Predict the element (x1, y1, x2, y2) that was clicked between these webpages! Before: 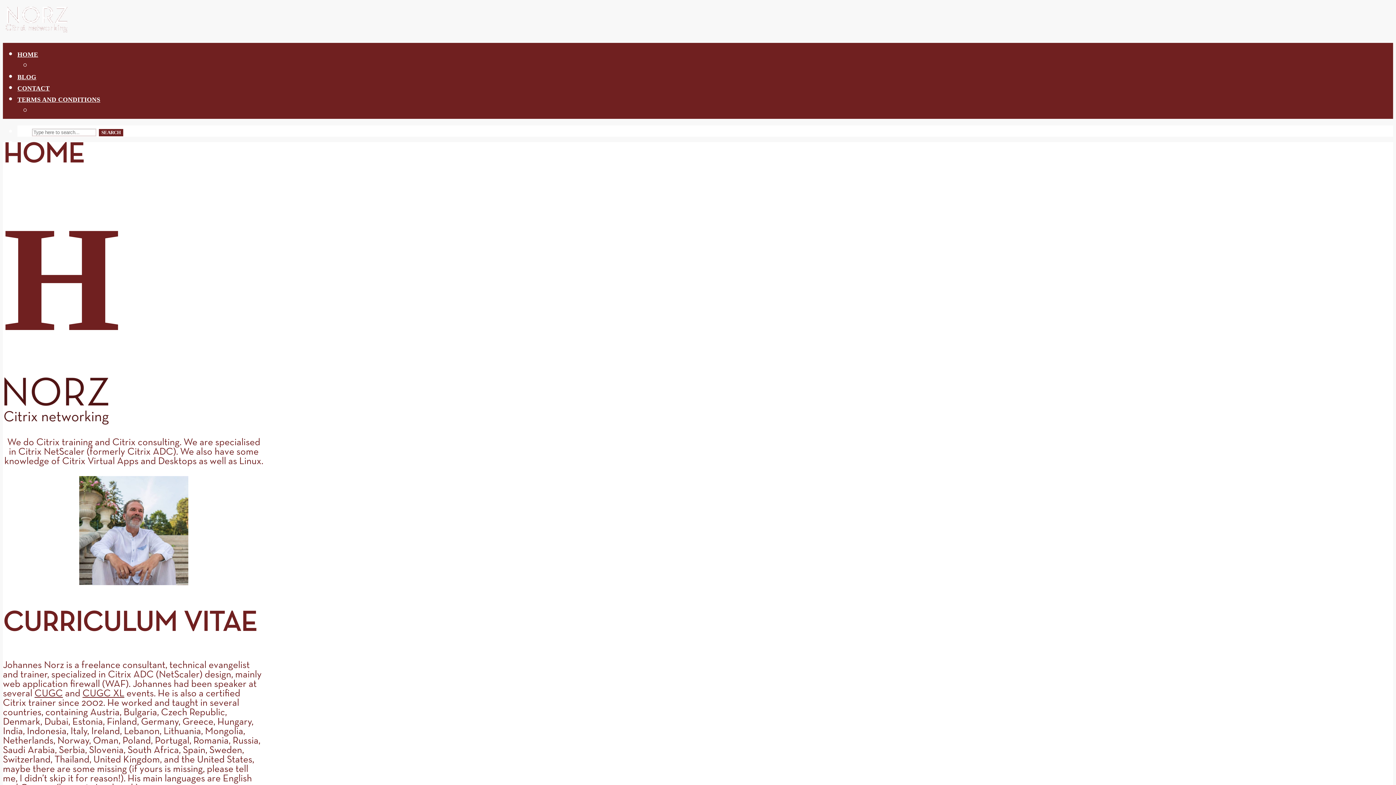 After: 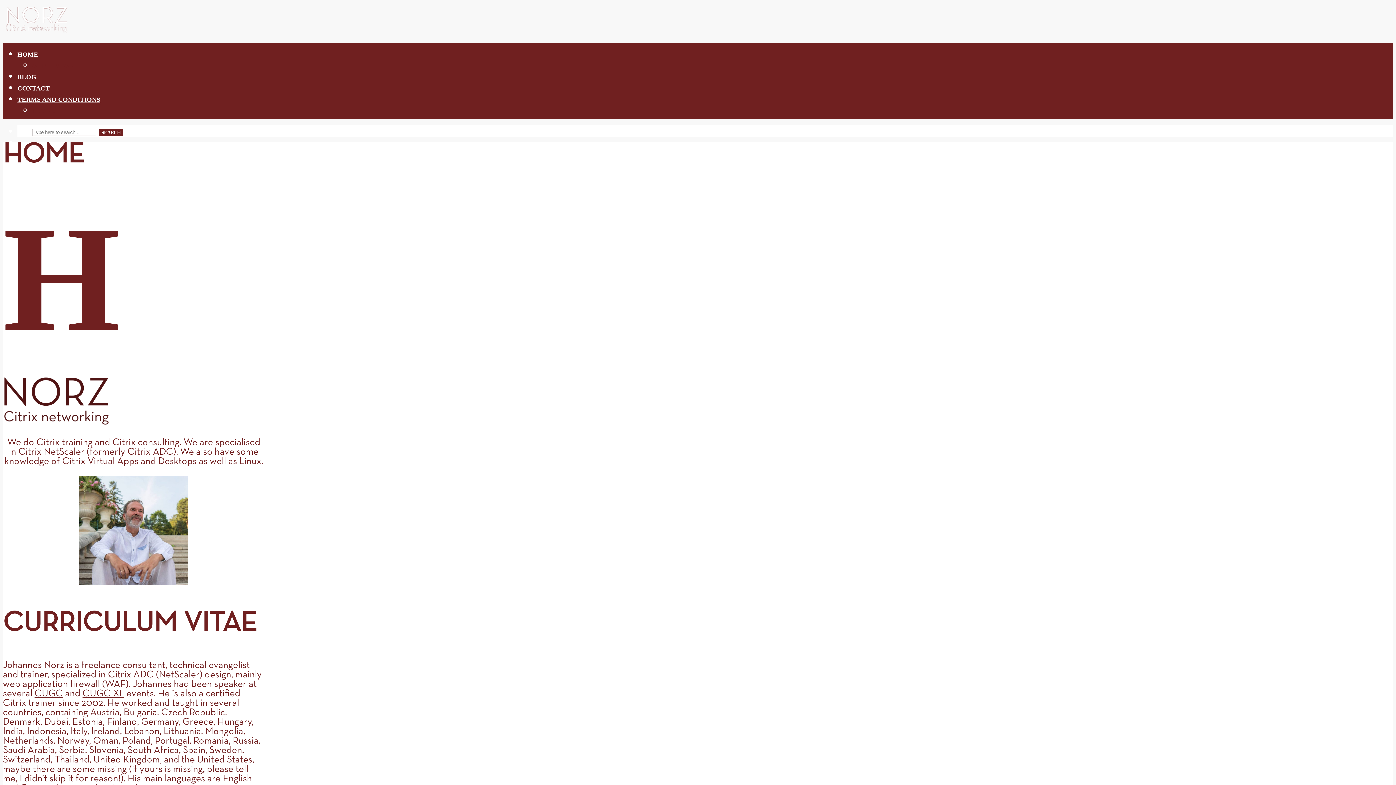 Action: bbox: (2, 25, 70, 37)